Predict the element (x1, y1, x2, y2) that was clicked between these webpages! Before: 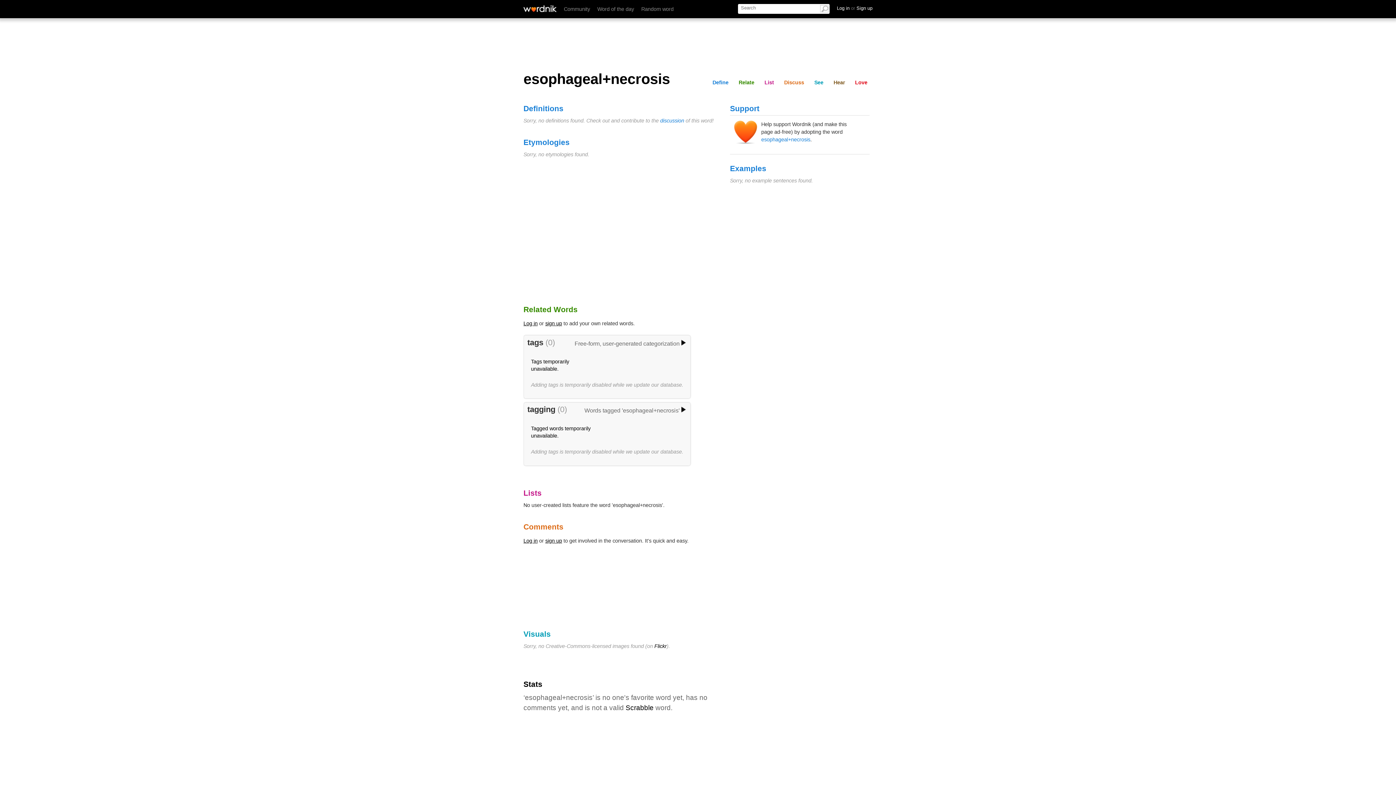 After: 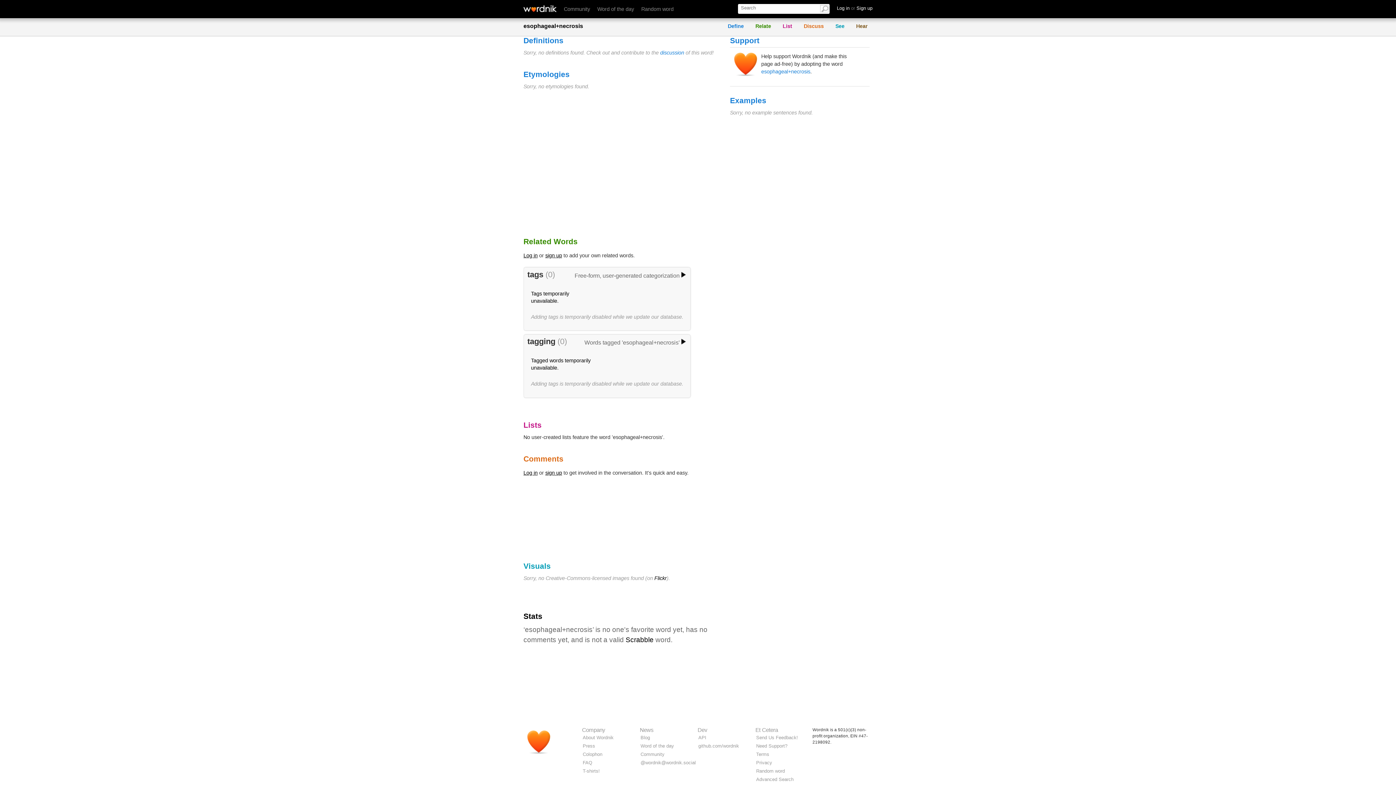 Action: label: See bbox: (811, 78, 826, 86)